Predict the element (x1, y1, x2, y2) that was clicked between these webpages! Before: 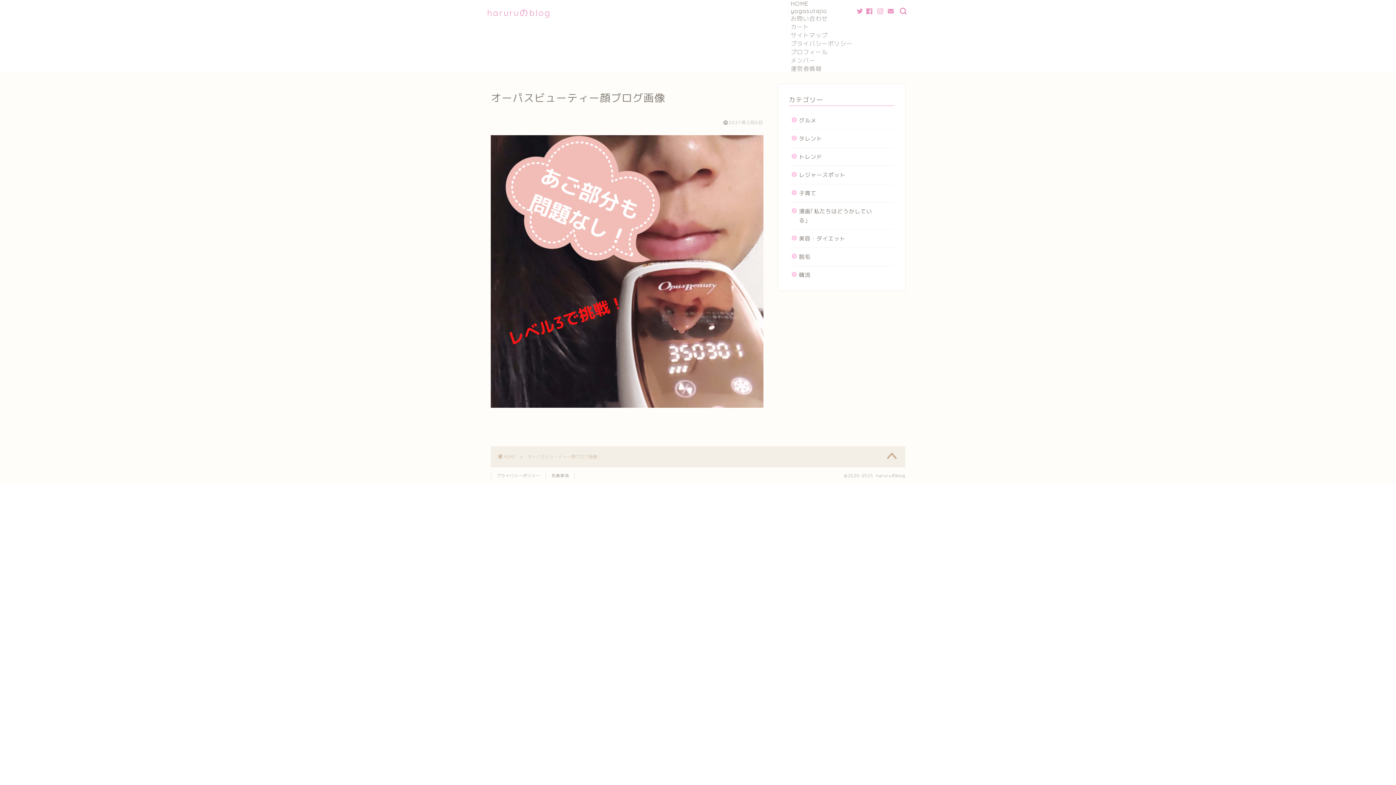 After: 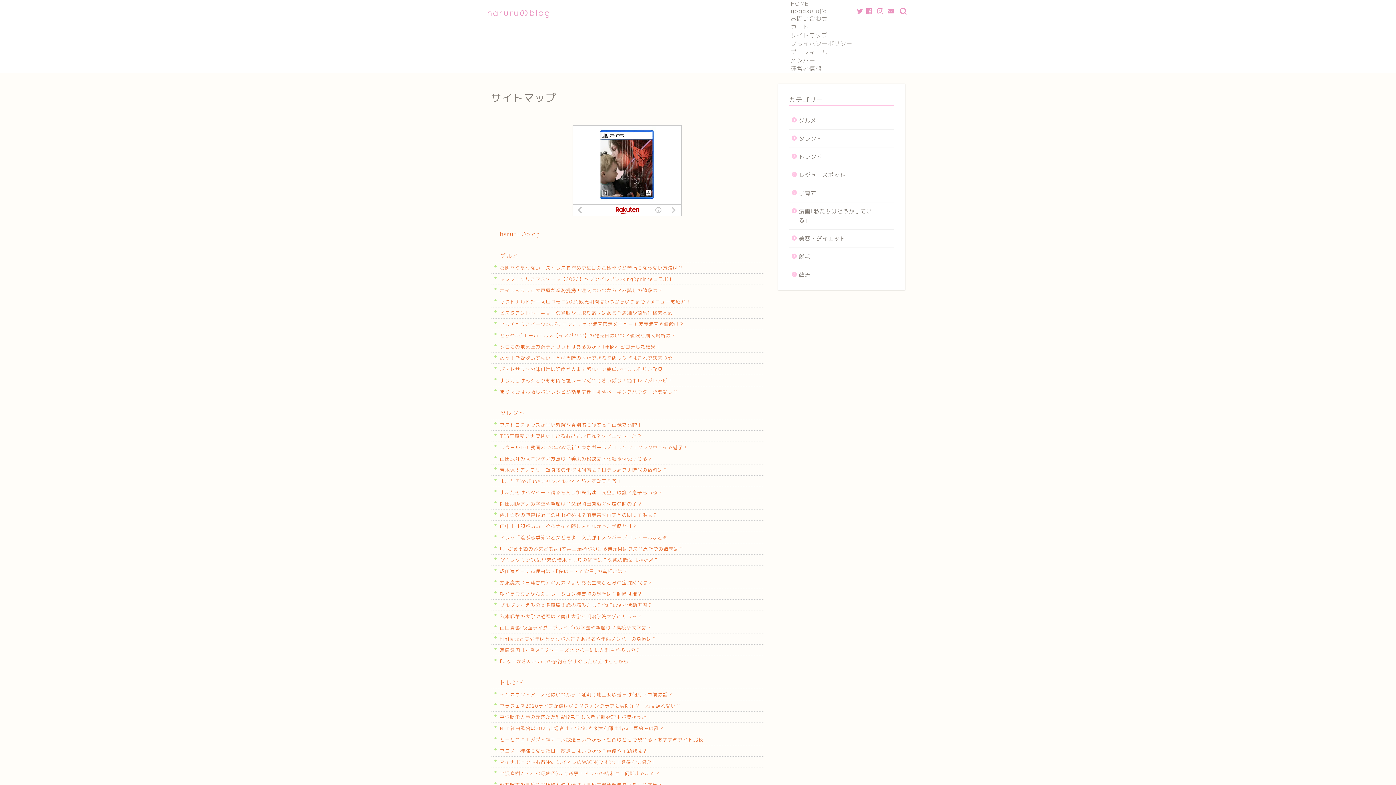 Action: bbox: (790, 31, 828, 38) label: サイトマップ